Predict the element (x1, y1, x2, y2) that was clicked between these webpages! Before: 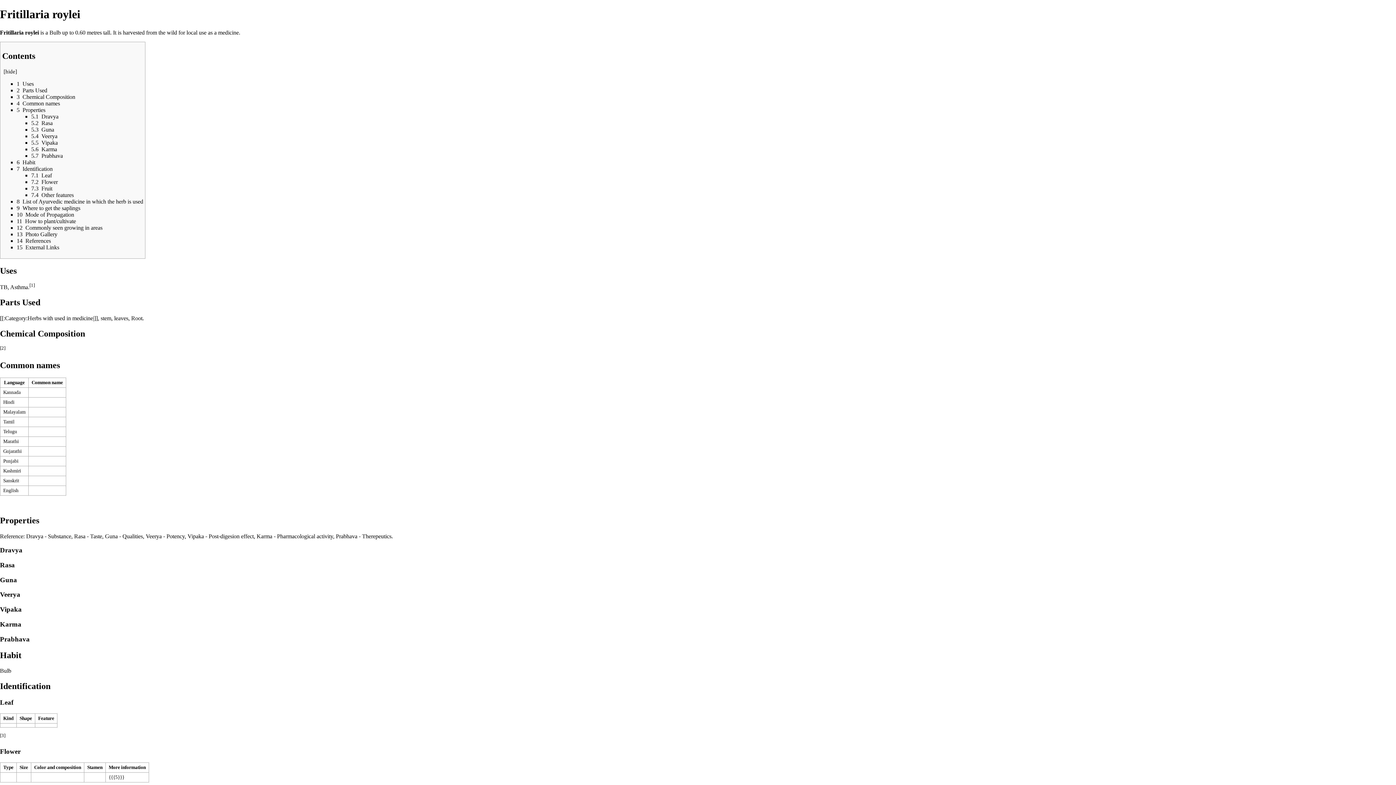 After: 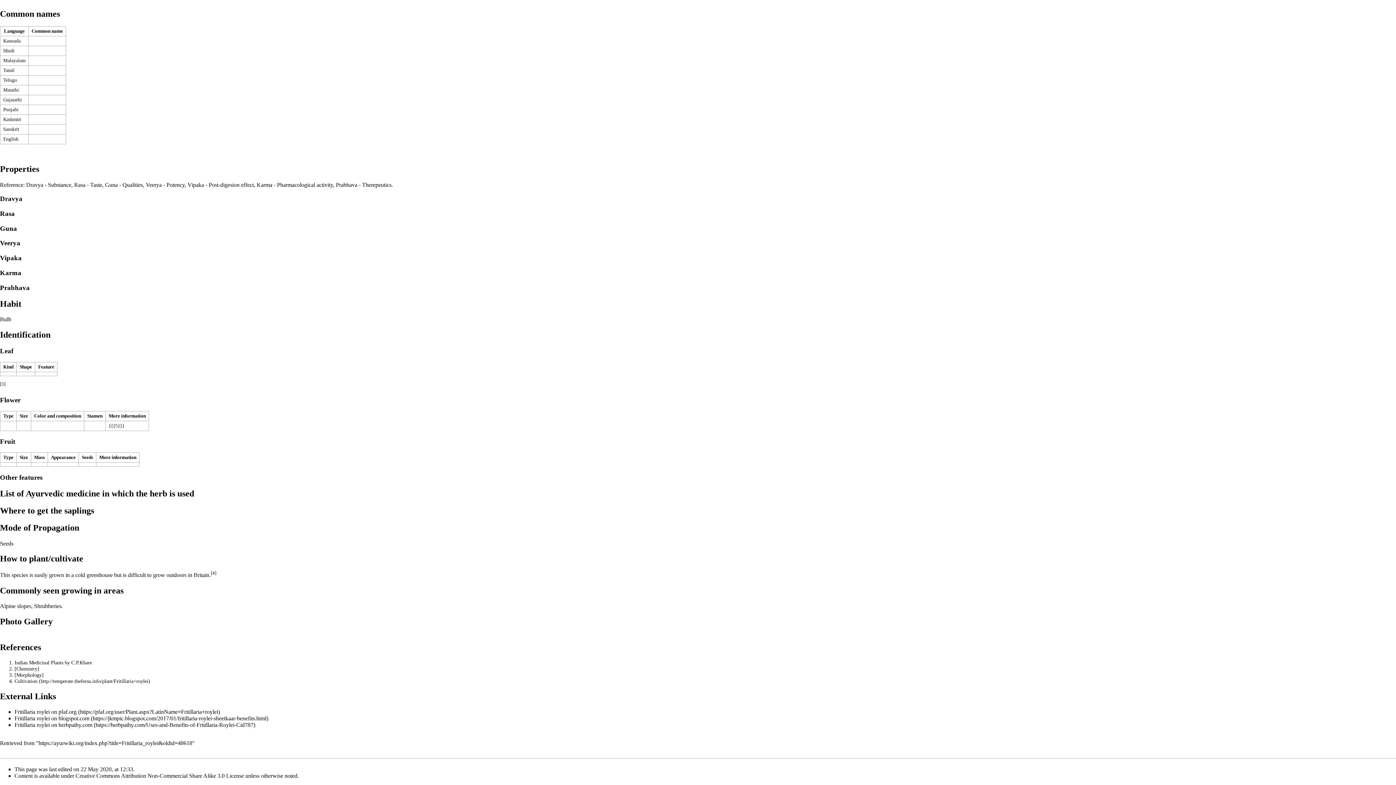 Action: bbox: (31, 113, 58, 119) label: 5.1	Dravya